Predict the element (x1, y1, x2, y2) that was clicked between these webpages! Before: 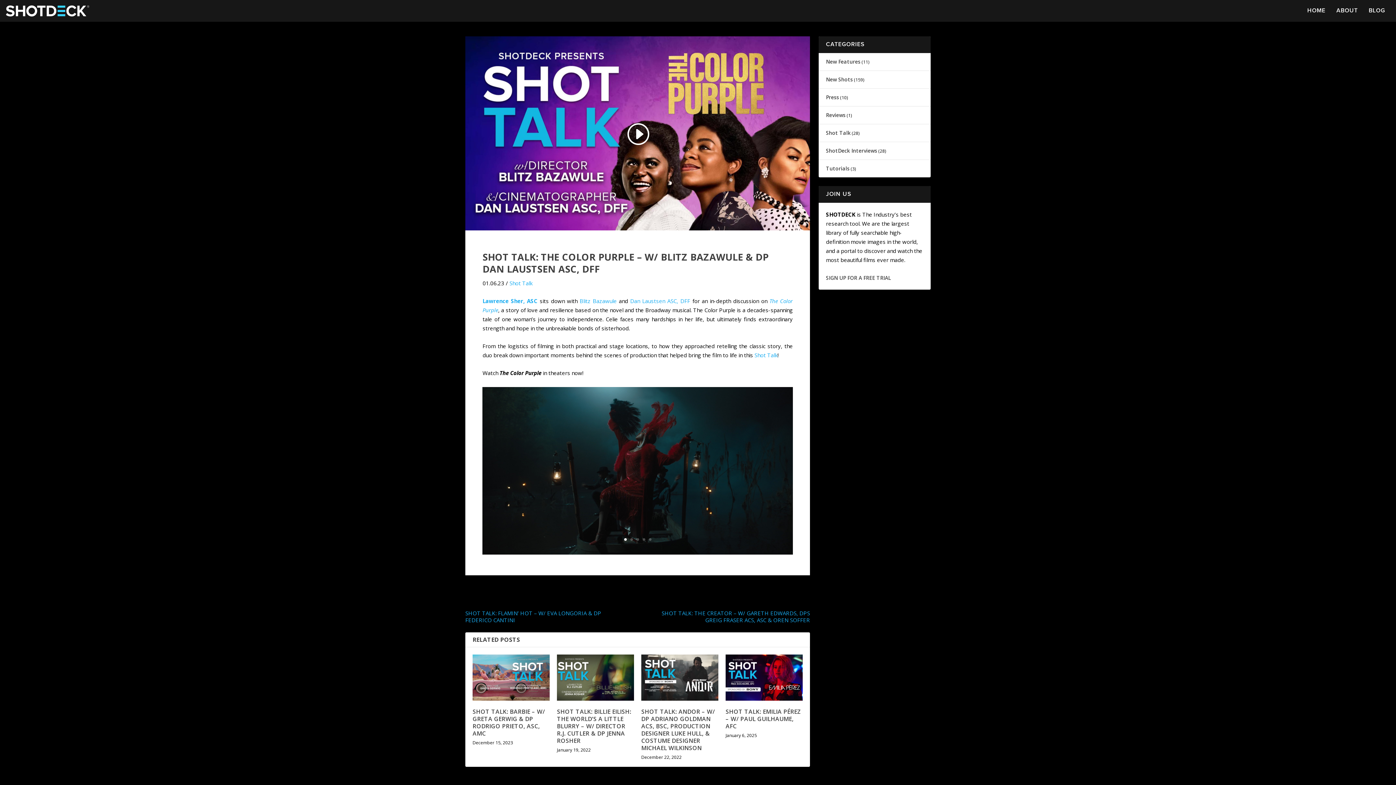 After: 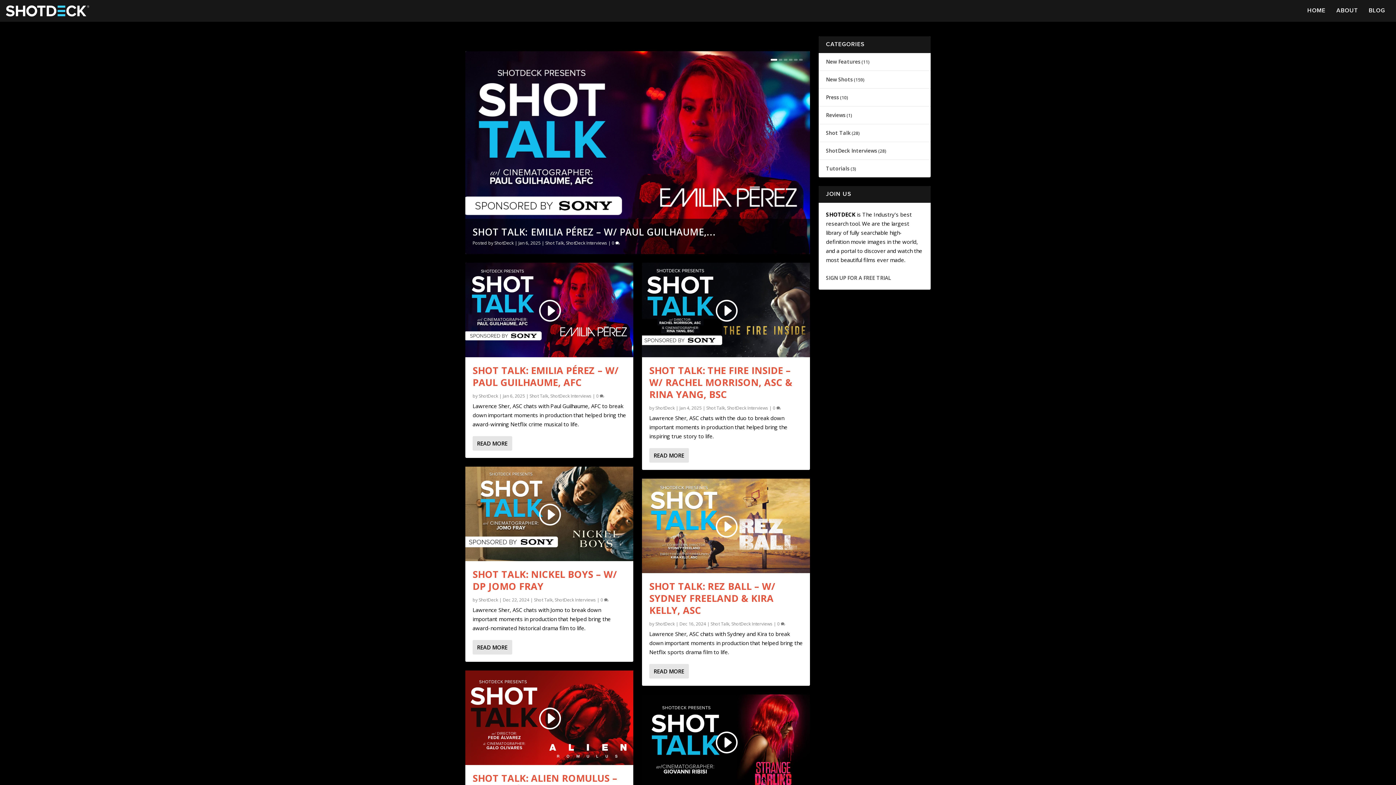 Action: label: ShotDeck Interviews bbox: (826, 147, 877, 154)